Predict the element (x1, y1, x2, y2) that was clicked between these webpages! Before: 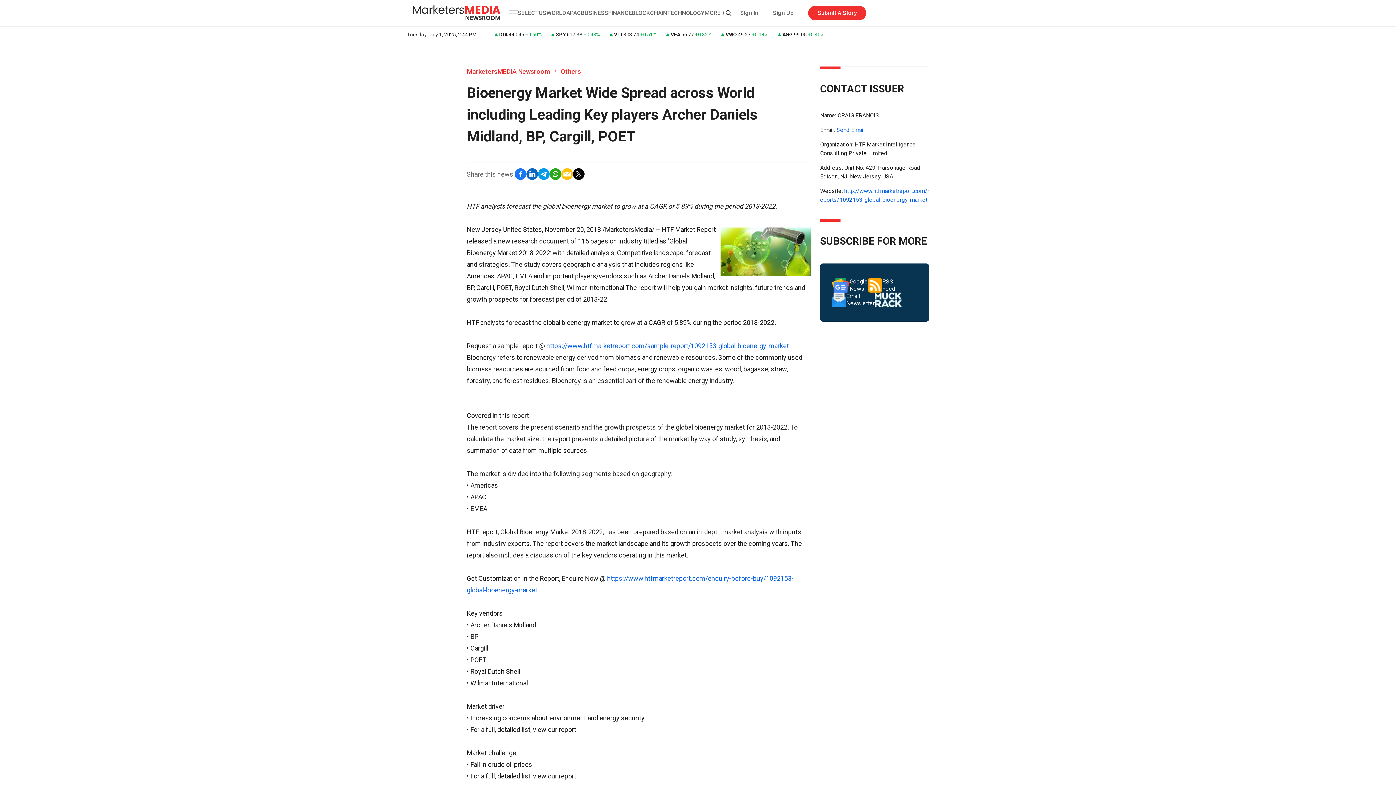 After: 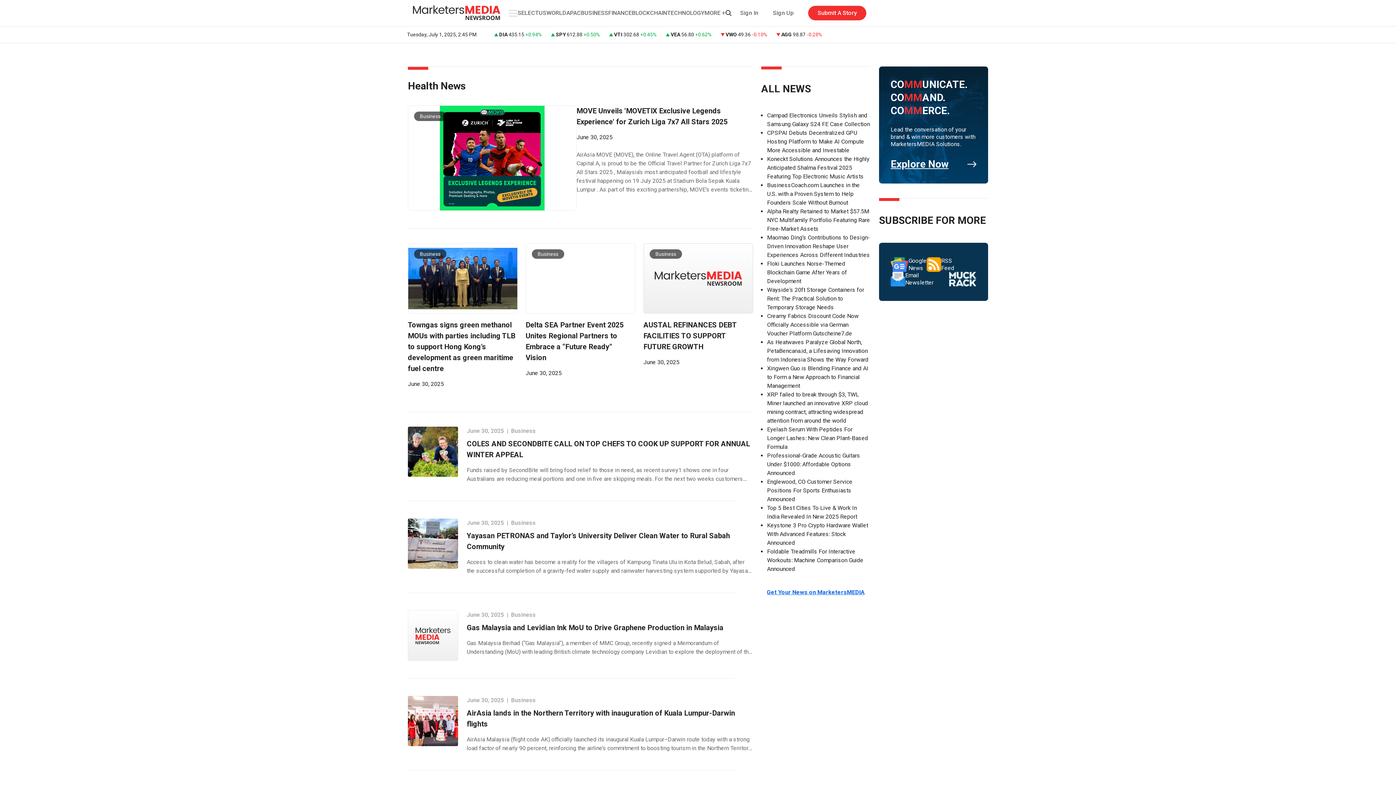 Action: bbox: (566, 9, 581, 16) label: APAC